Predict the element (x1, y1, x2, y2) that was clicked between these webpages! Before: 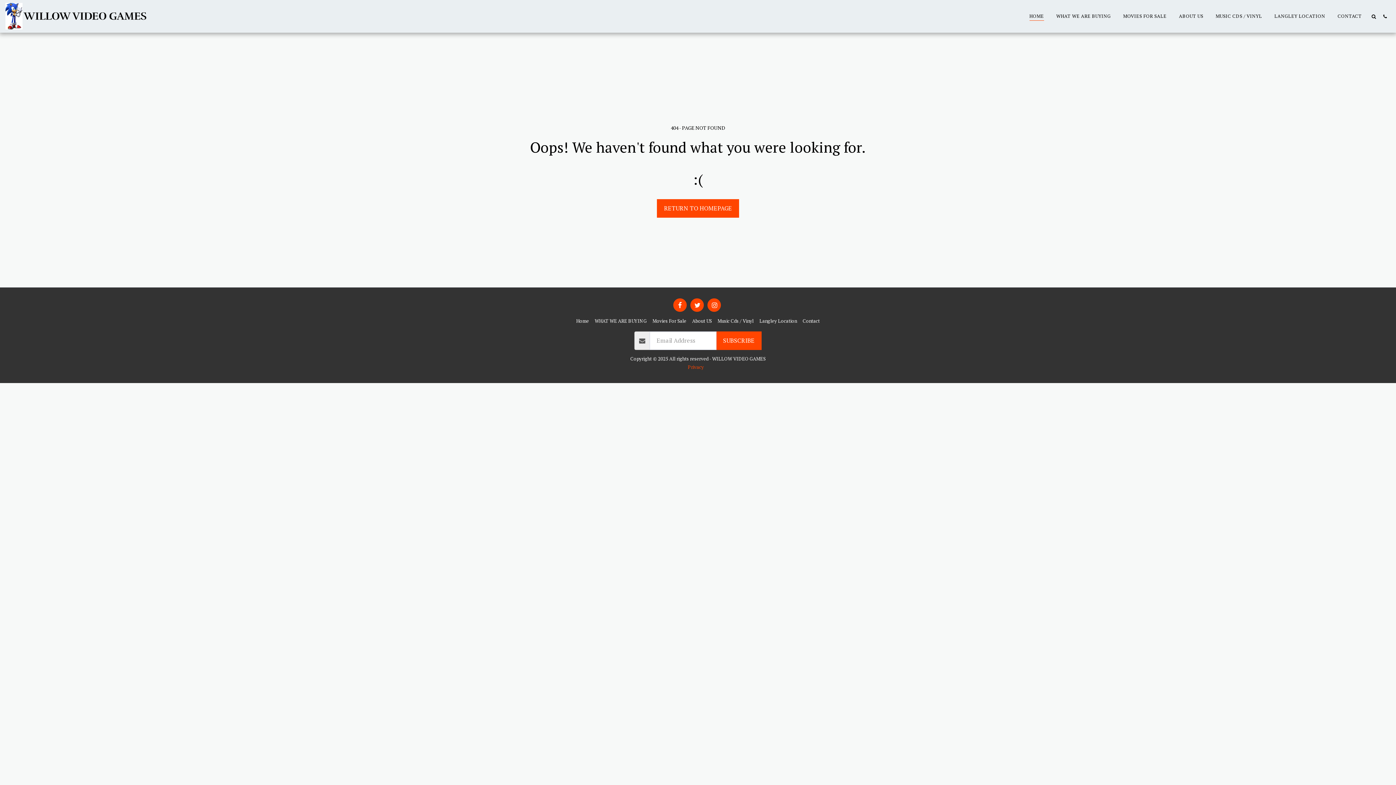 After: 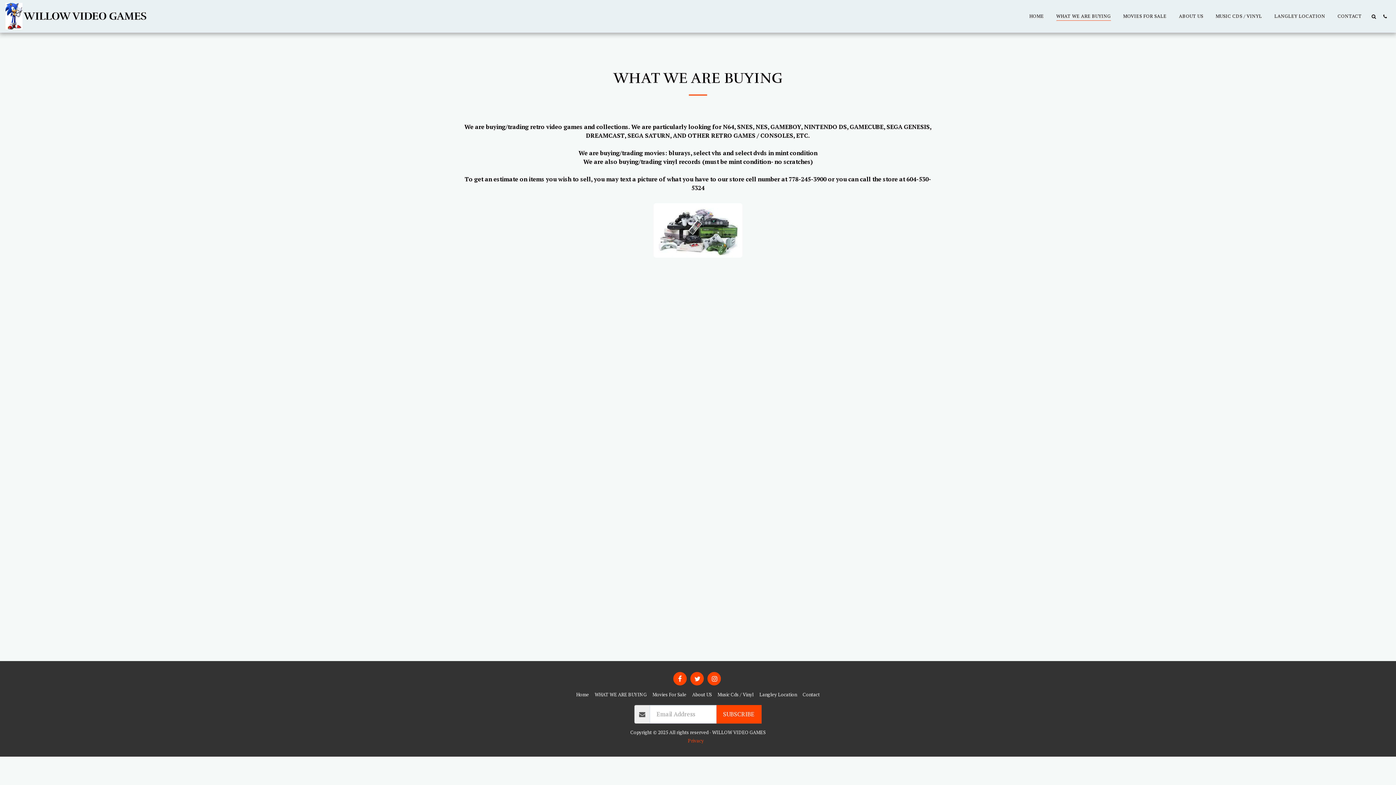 Action: label: WHAT WE ARE BUYING bbox: (594, 317, 646, 324)